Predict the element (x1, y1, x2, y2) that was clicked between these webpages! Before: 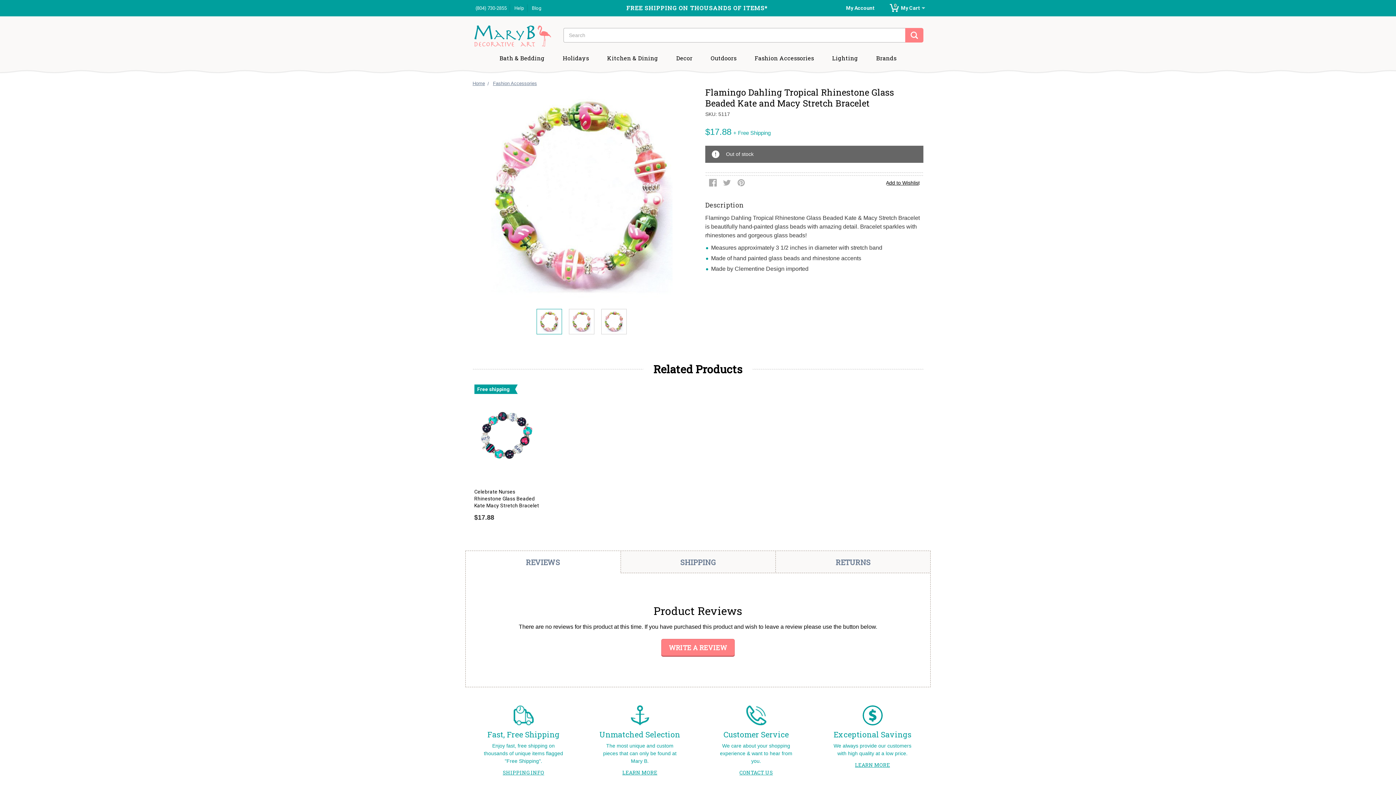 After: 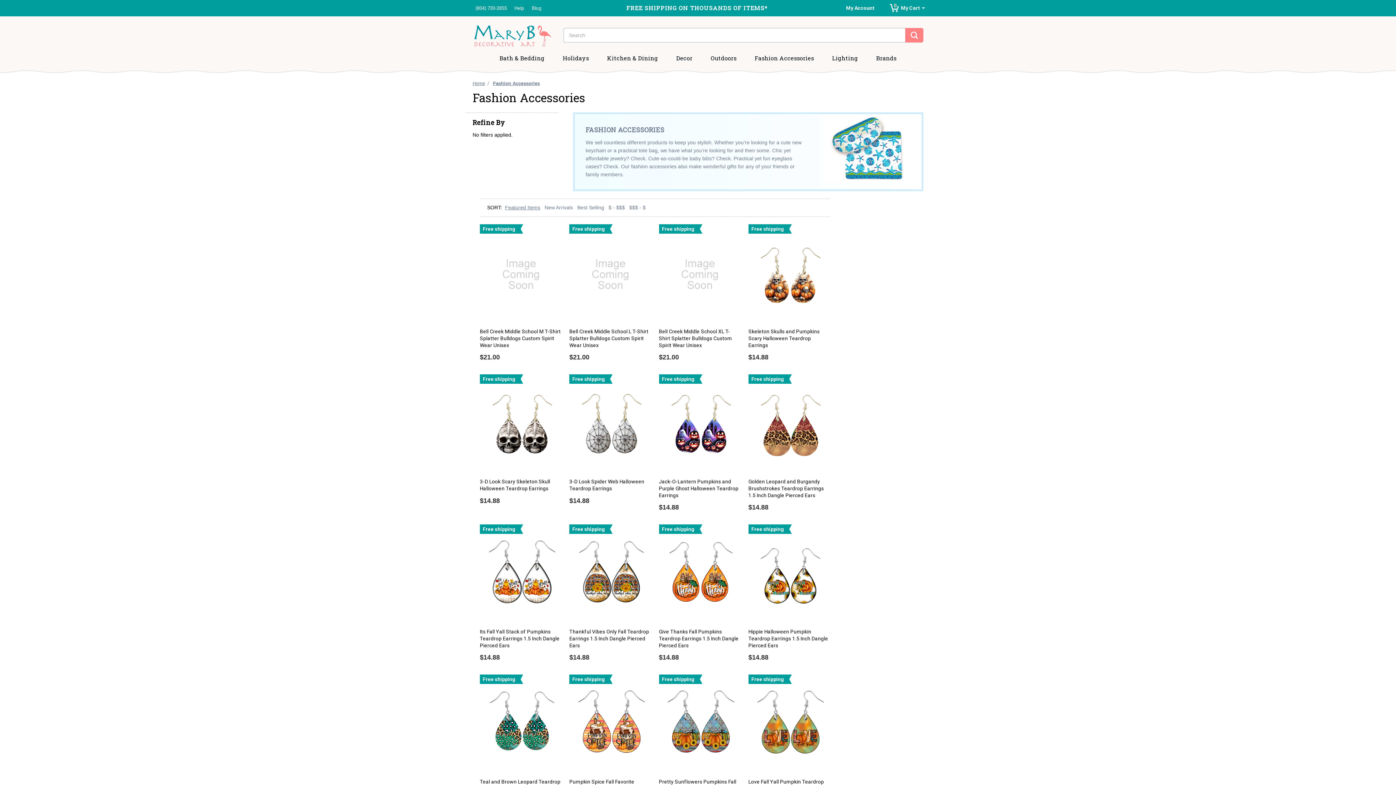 Action: bbox: (493, 80, 537, 86) label: Fashion Accessories